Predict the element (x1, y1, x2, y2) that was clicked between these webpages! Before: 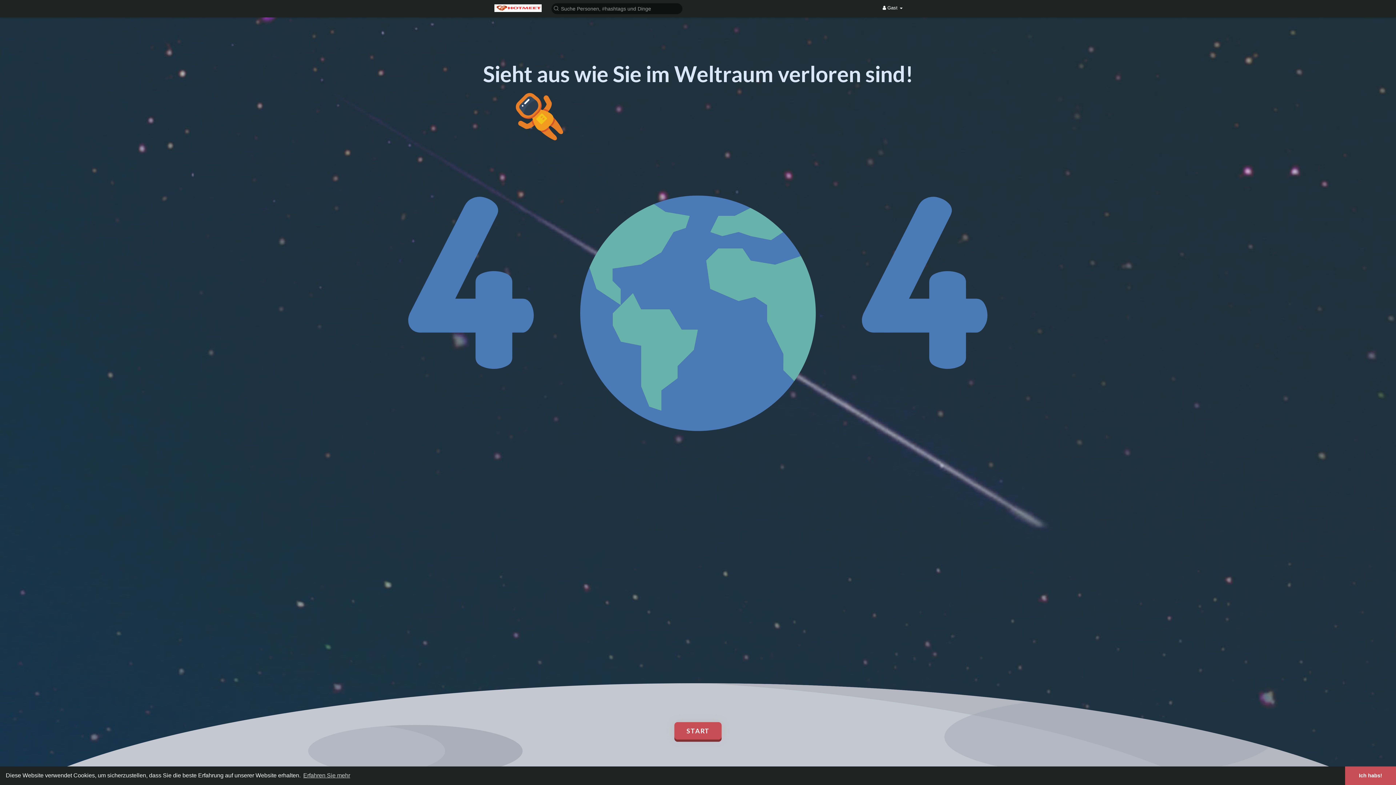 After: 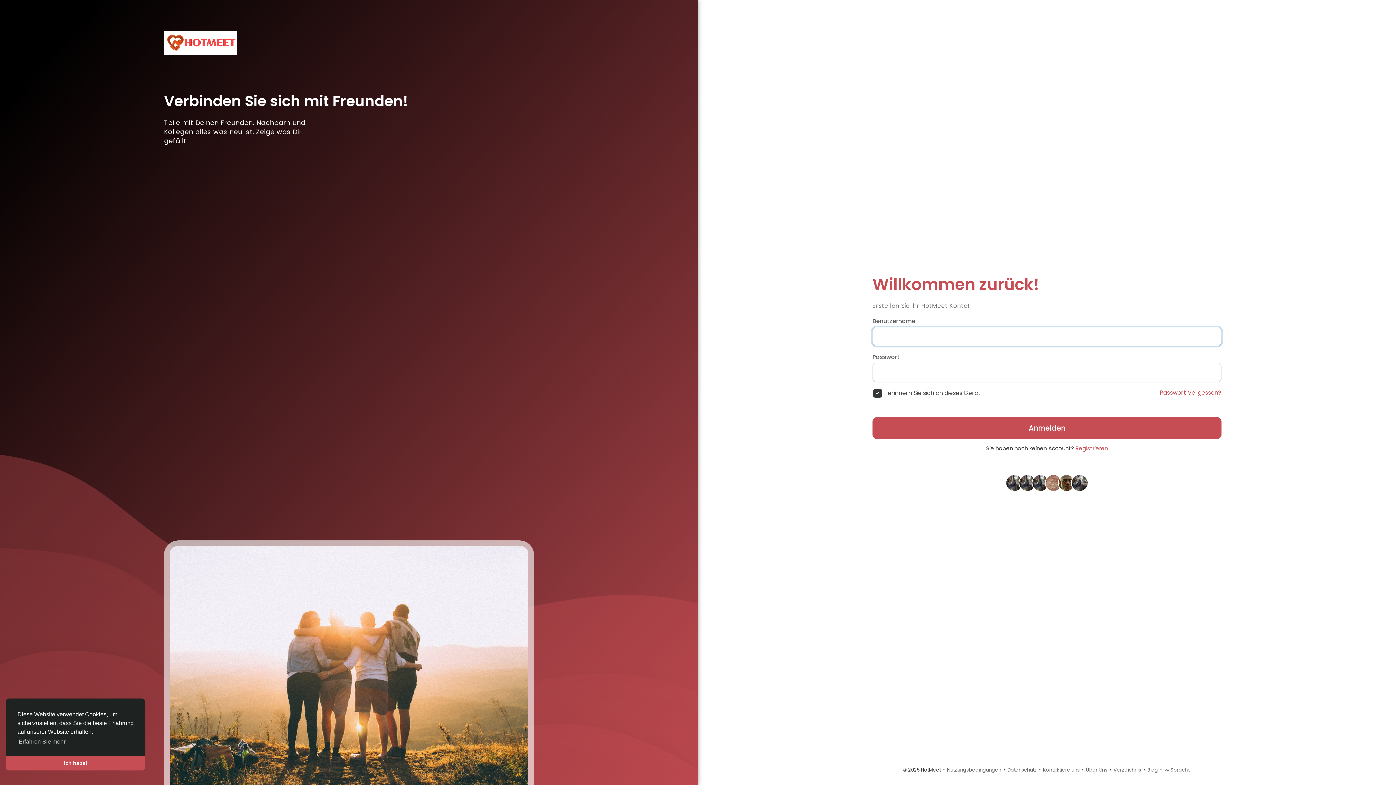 Action: bbox: (674, 722, 721, 740) label: START